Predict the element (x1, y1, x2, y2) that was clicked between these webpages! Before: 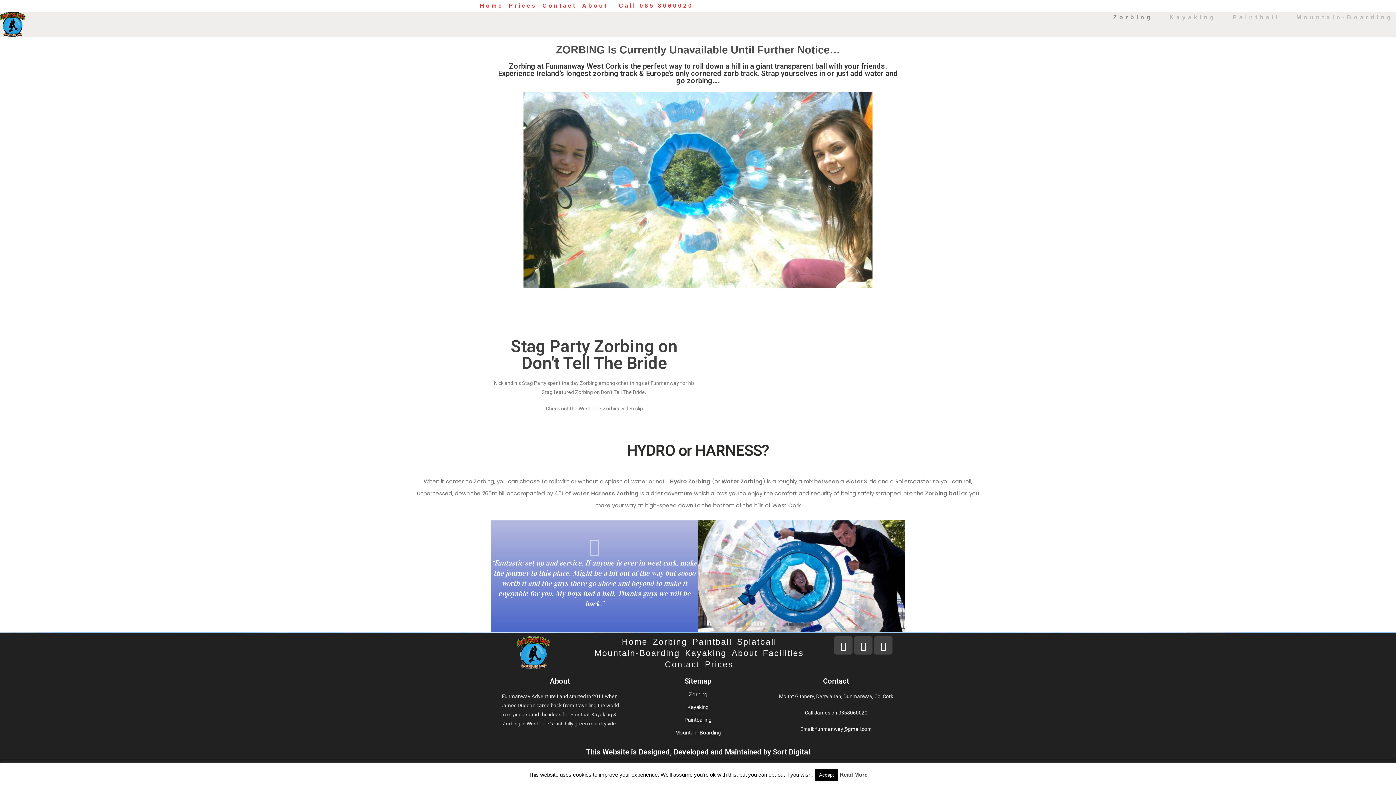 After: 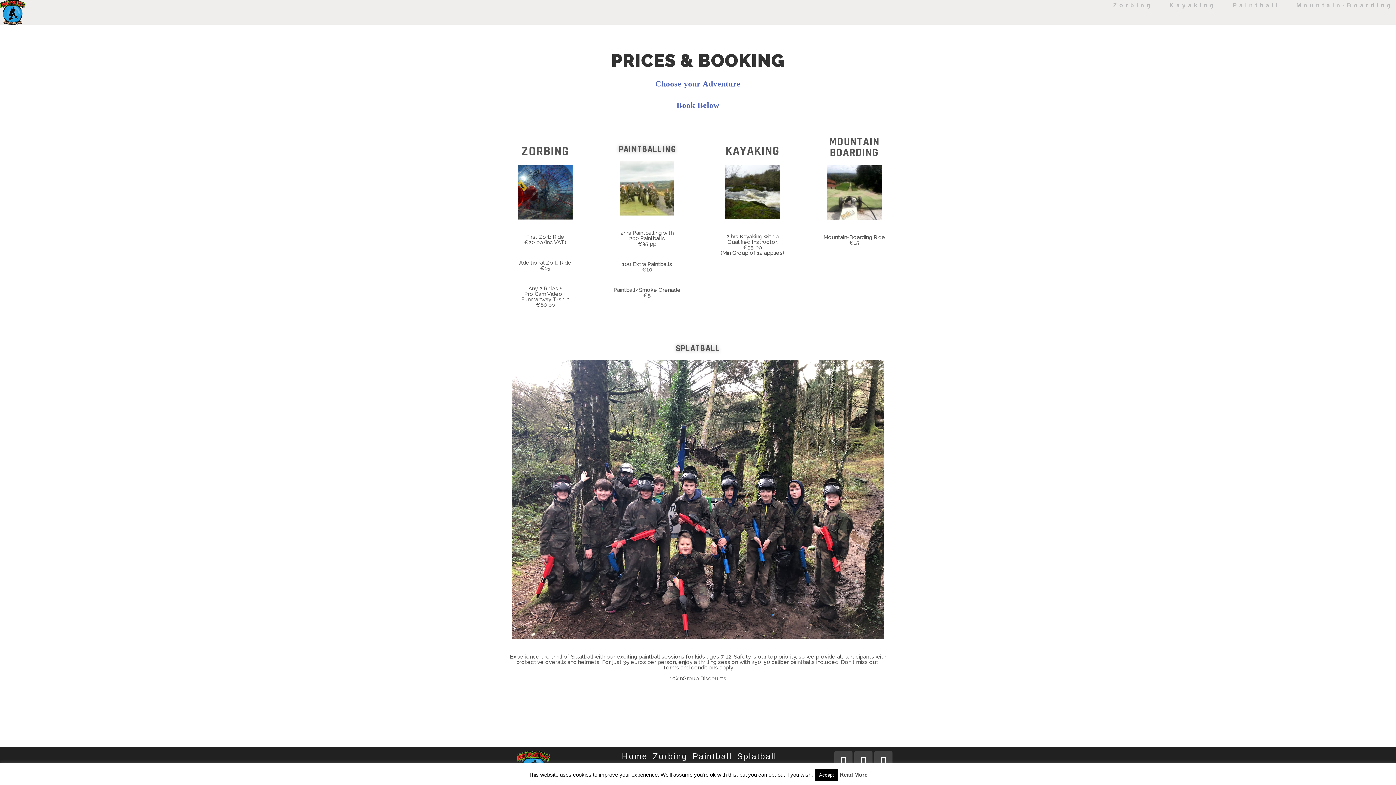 Action: label: Prices bbox: (703, 659, 735, 670)